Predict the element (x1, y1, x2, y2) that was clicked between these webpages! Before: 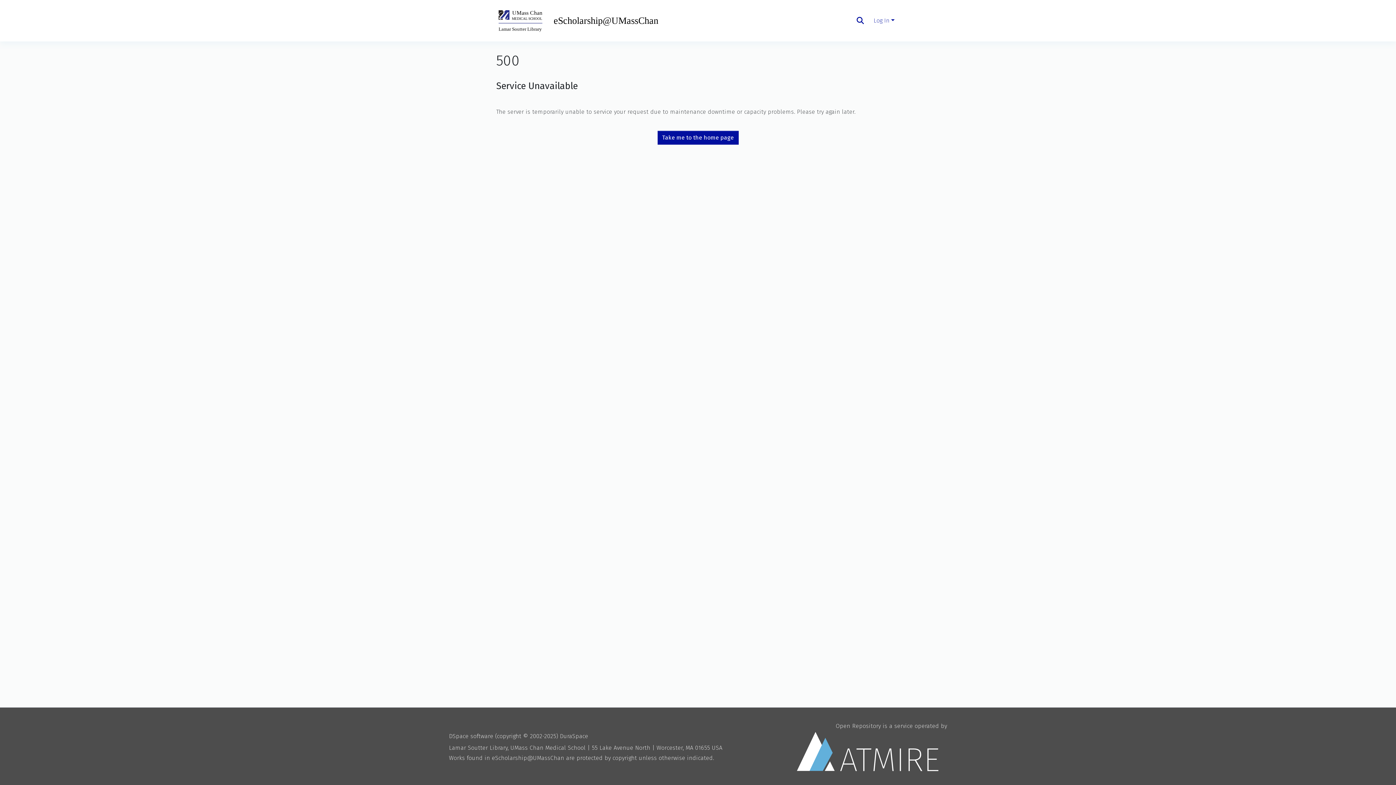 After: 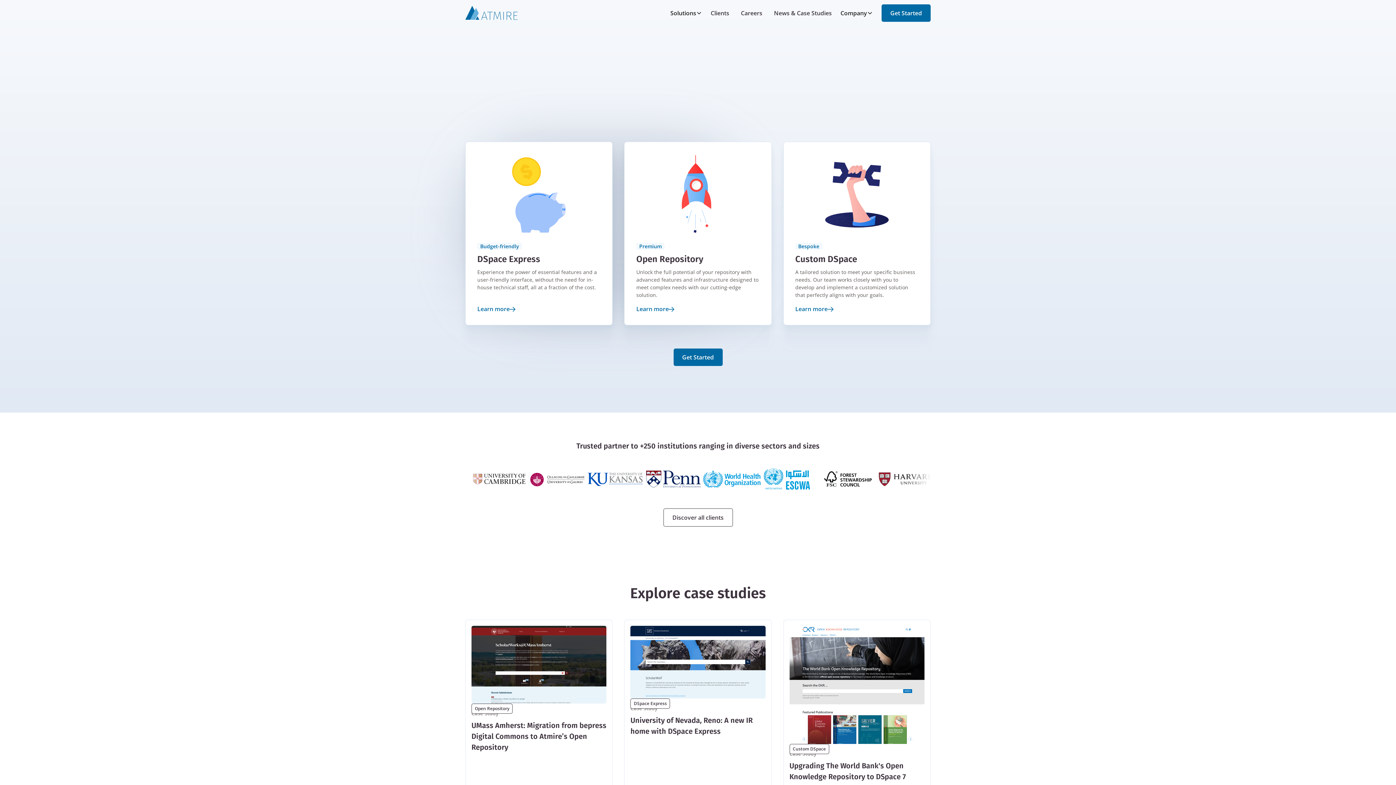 Action: bbox: (788, 722, 947, 771) label: Open Repository is a service operated by